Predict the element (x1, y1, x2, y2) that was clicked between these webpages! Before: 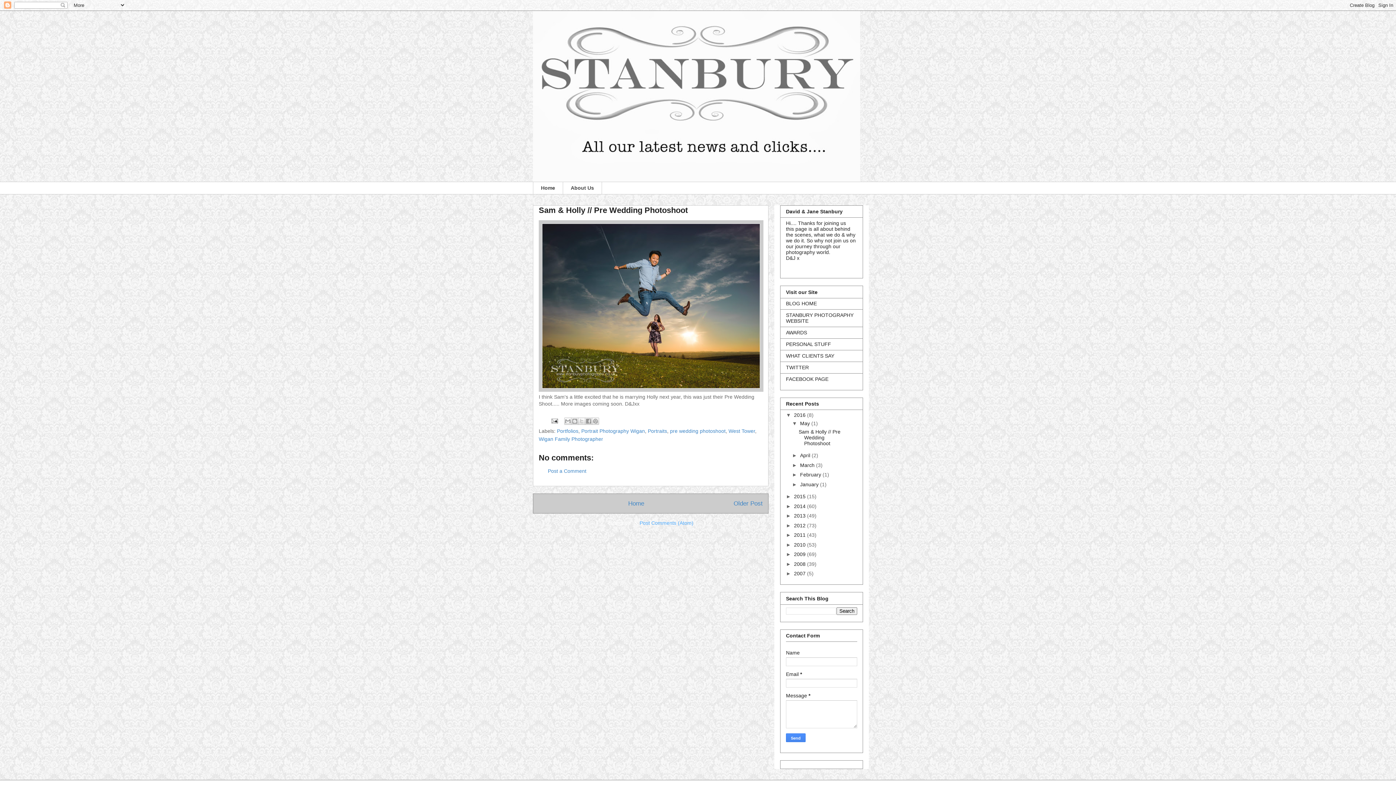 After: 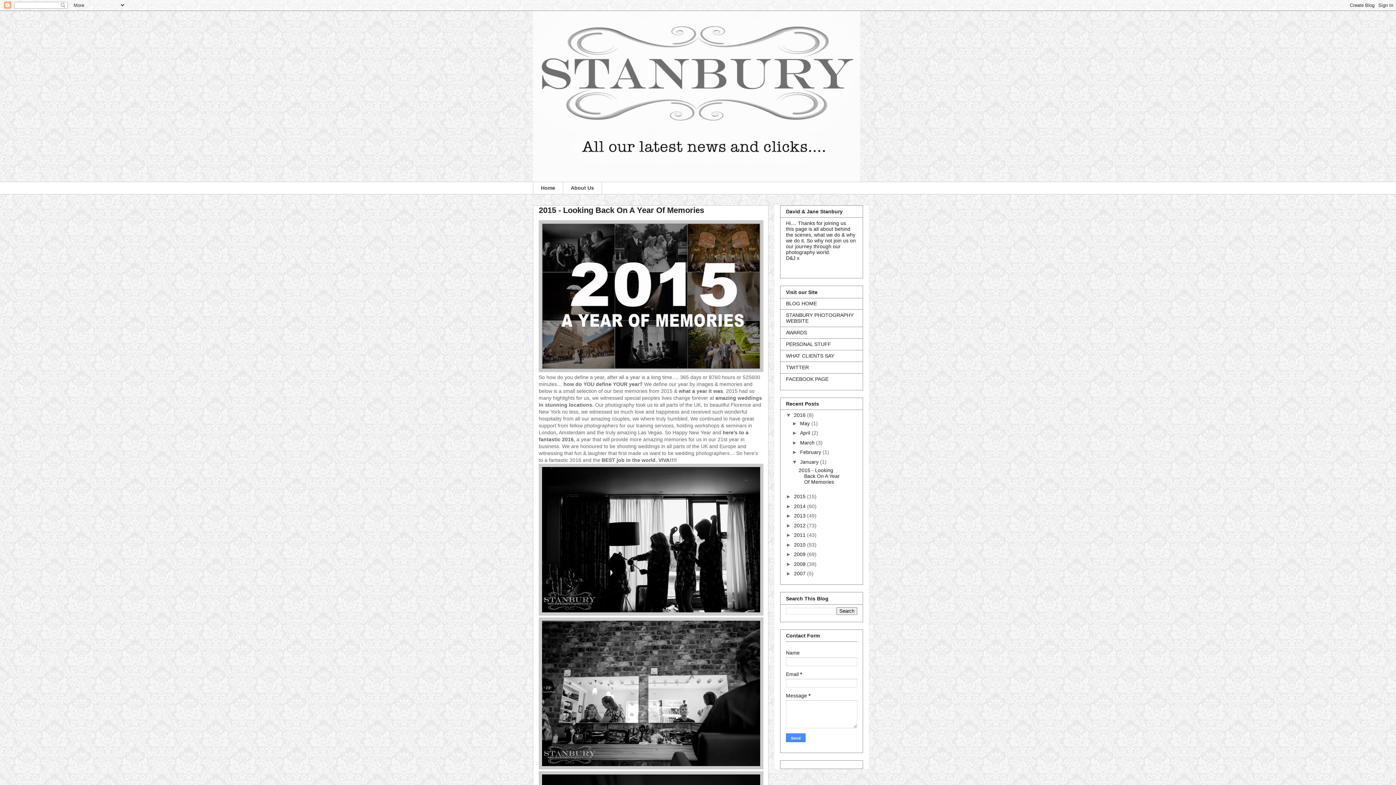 Action: label: January  bbox: (800, 481, 820, 487)